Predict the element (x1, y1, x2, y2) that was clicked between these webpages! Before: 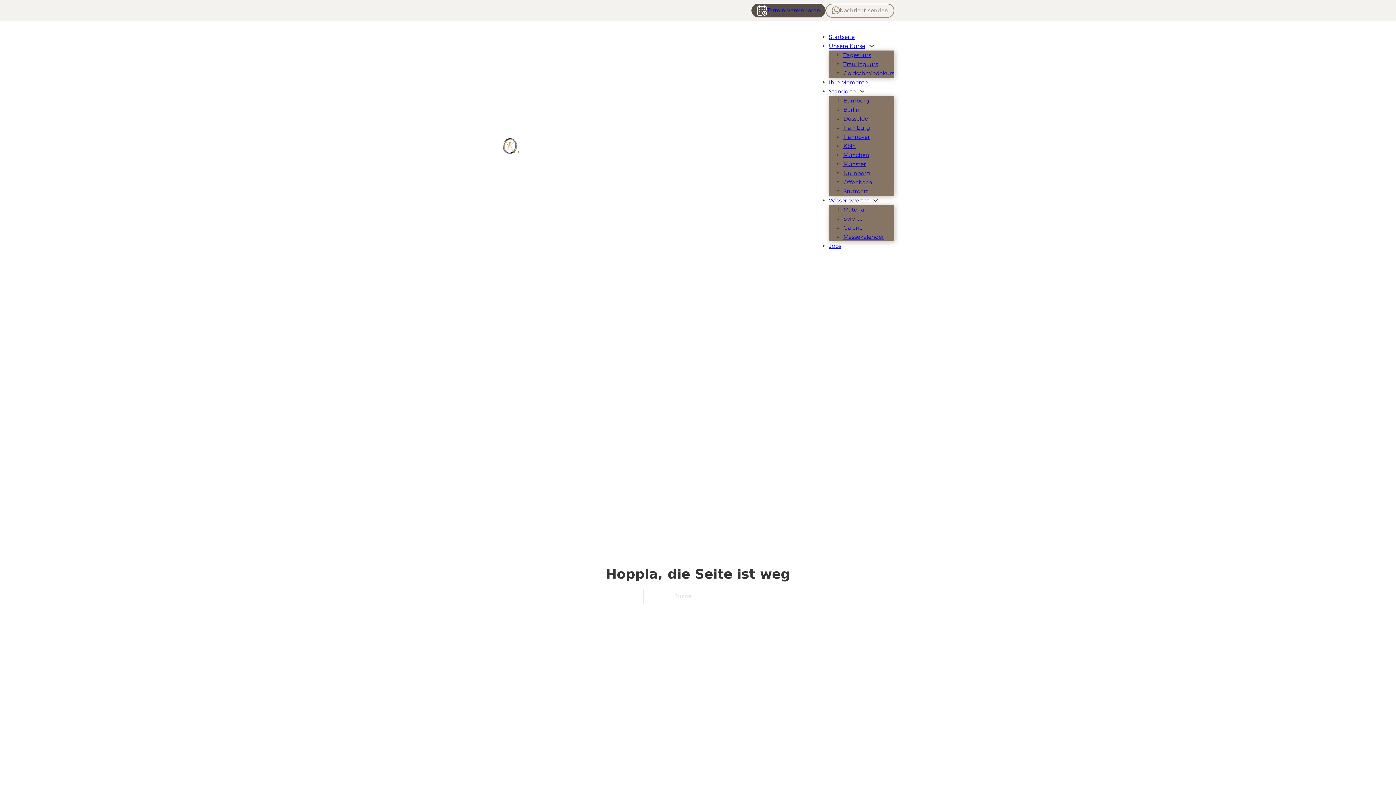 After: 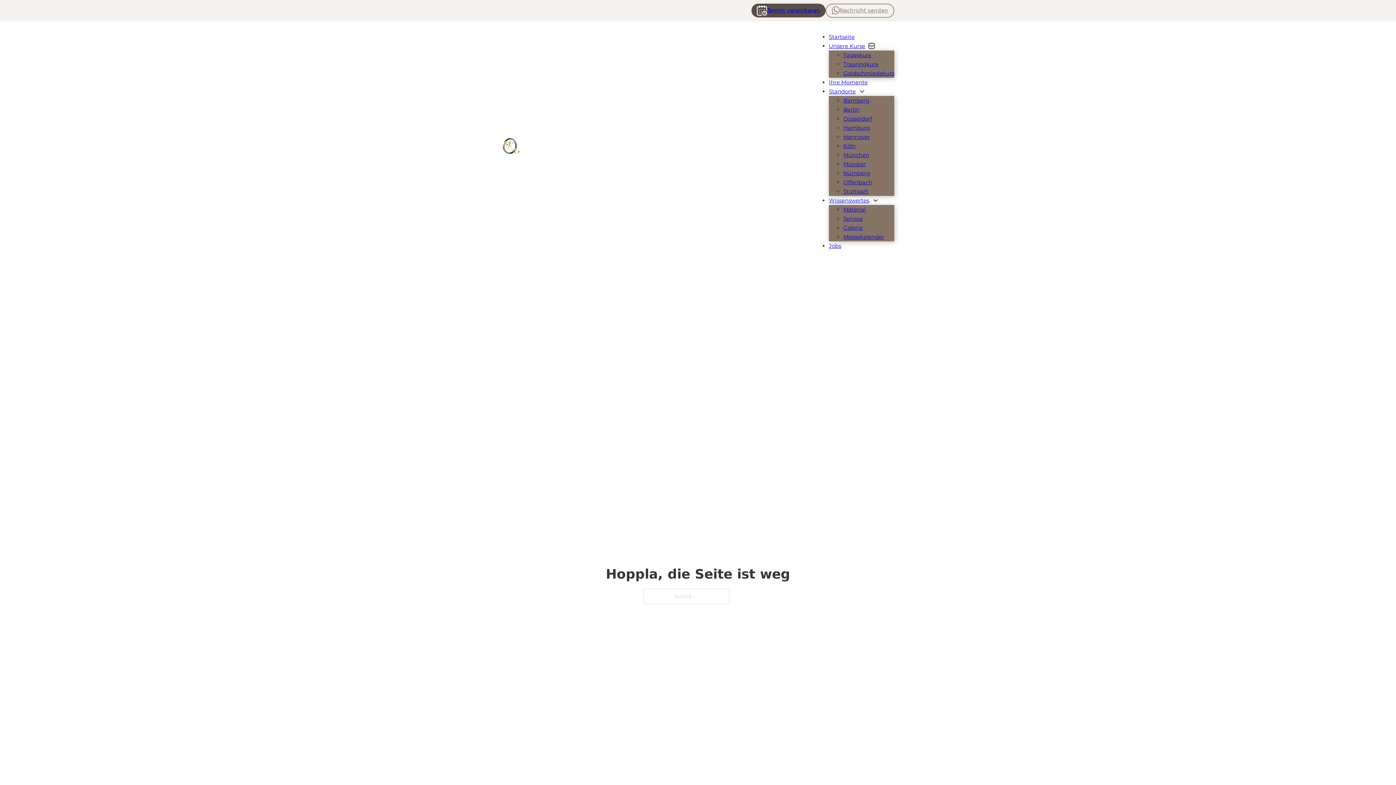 Action: label: Unsere Kurse Untermenü bbox: (869, 43, 874, 48)